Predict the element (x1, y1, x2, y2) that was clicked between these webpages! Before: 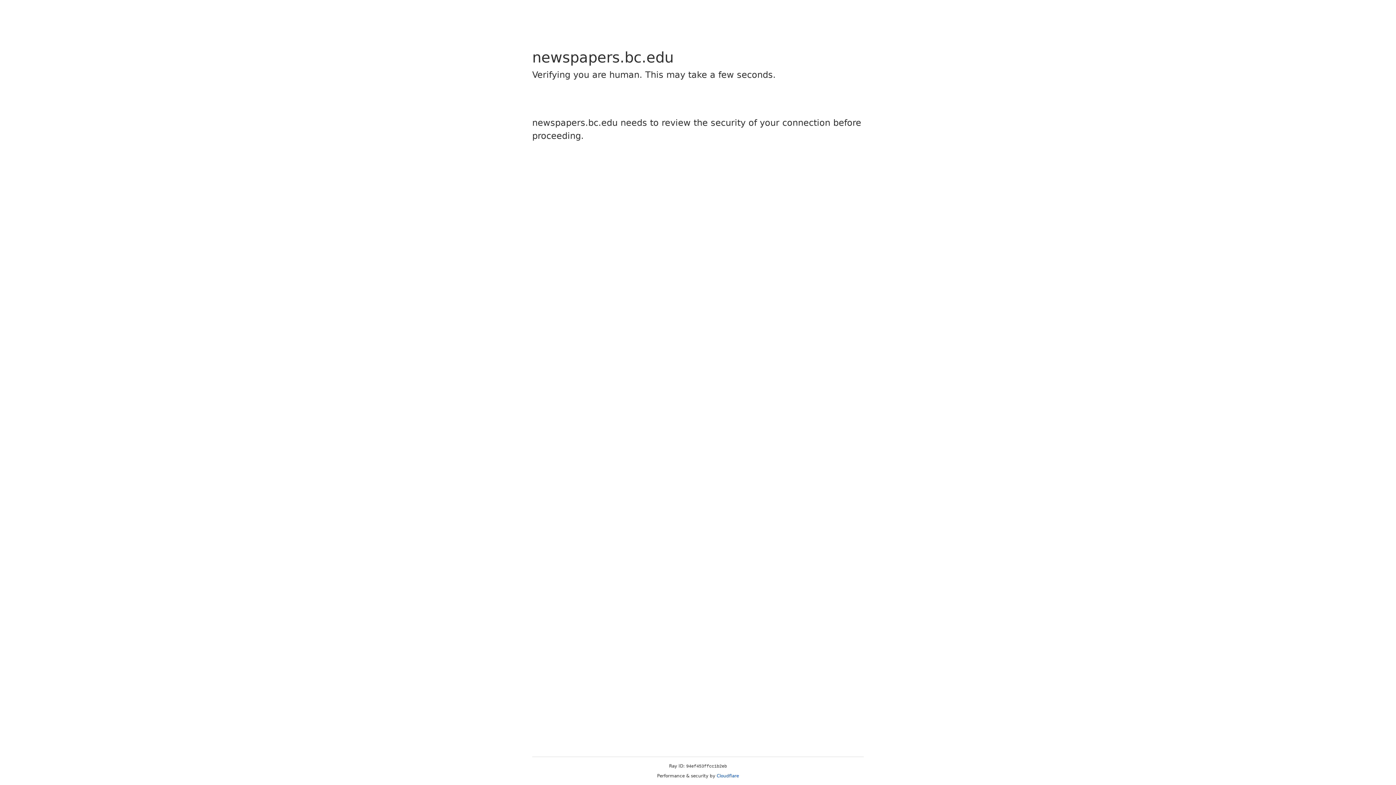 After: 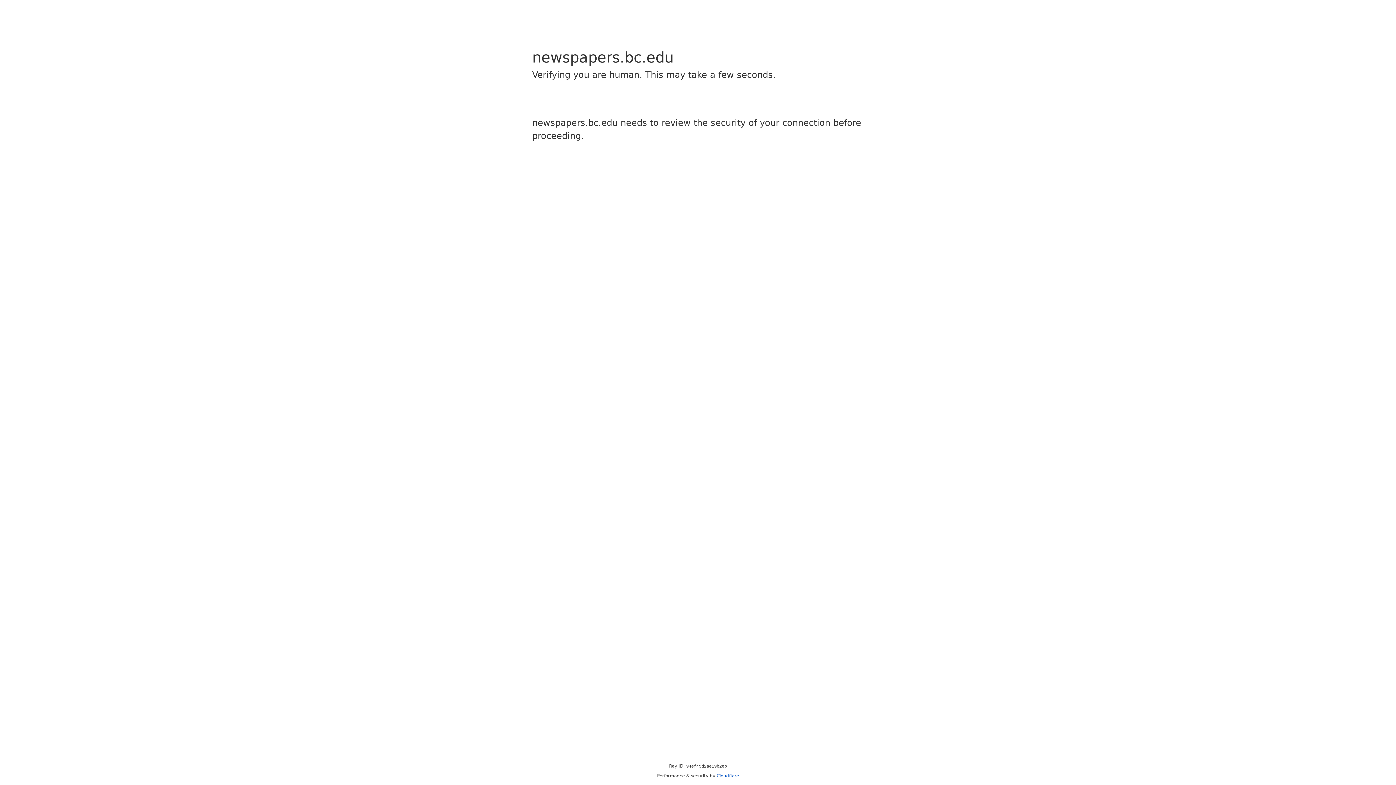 Action: label: Cloudflare bbox: (716, 773, 739, 778)